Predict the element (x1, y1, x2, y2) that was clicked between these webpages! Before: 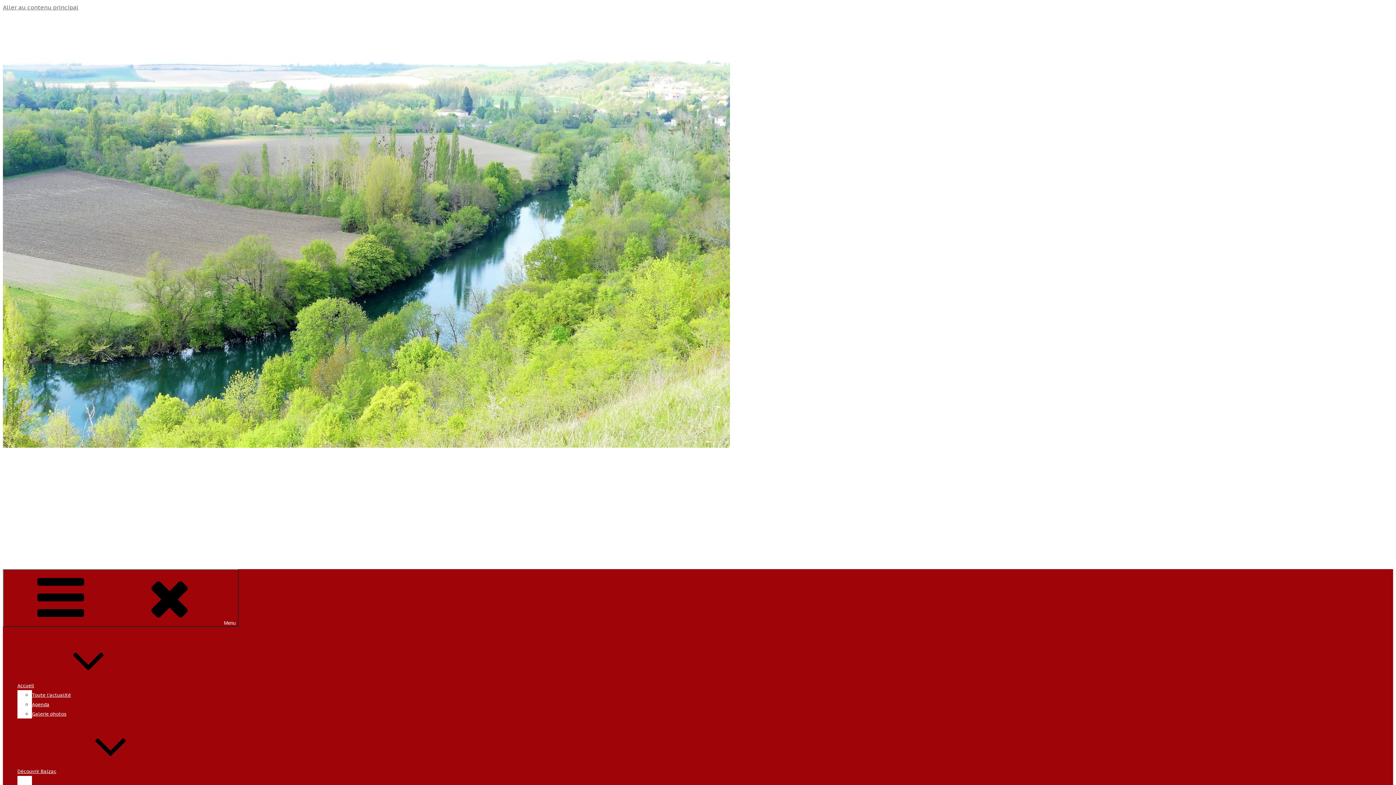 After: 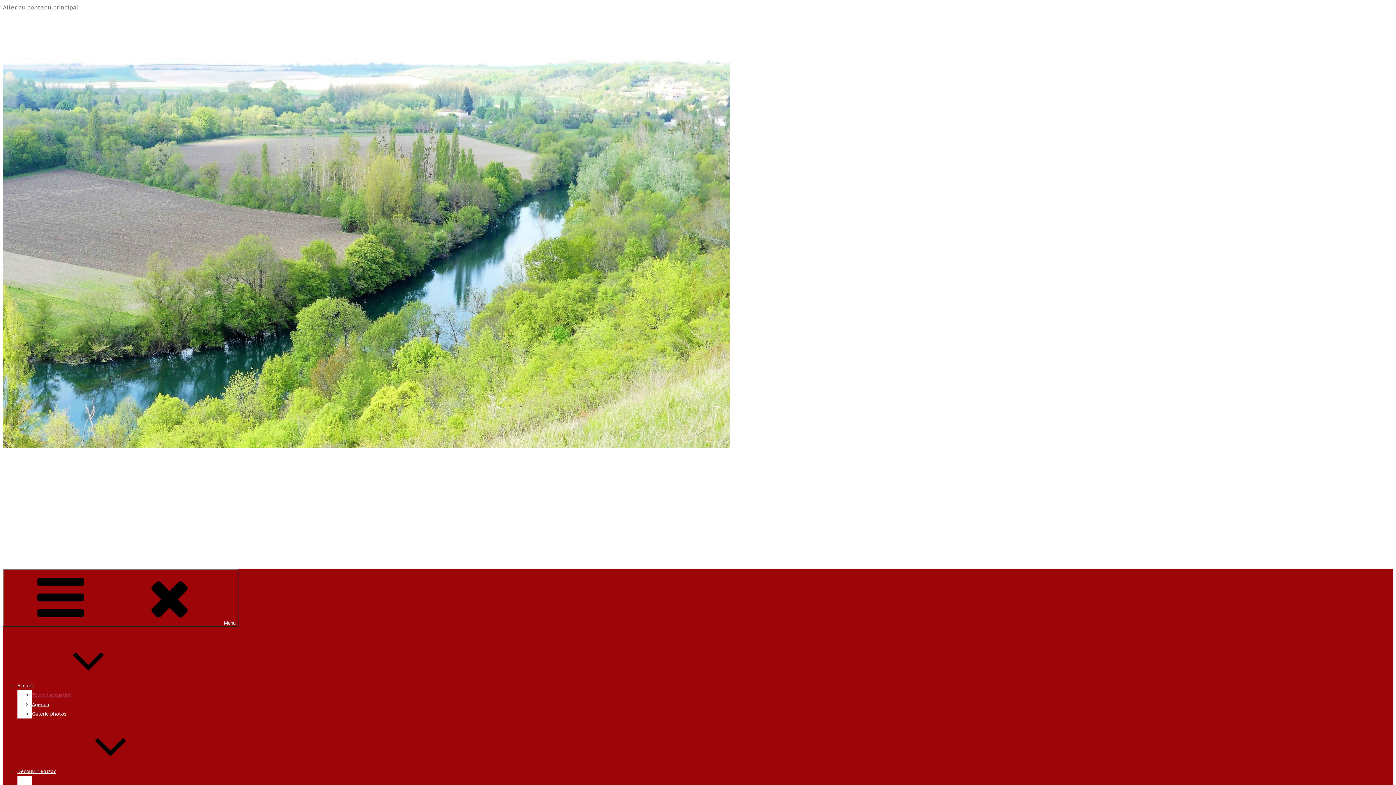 Action: label: Toute l’actualité bbox: (32, 692, 70, 698)